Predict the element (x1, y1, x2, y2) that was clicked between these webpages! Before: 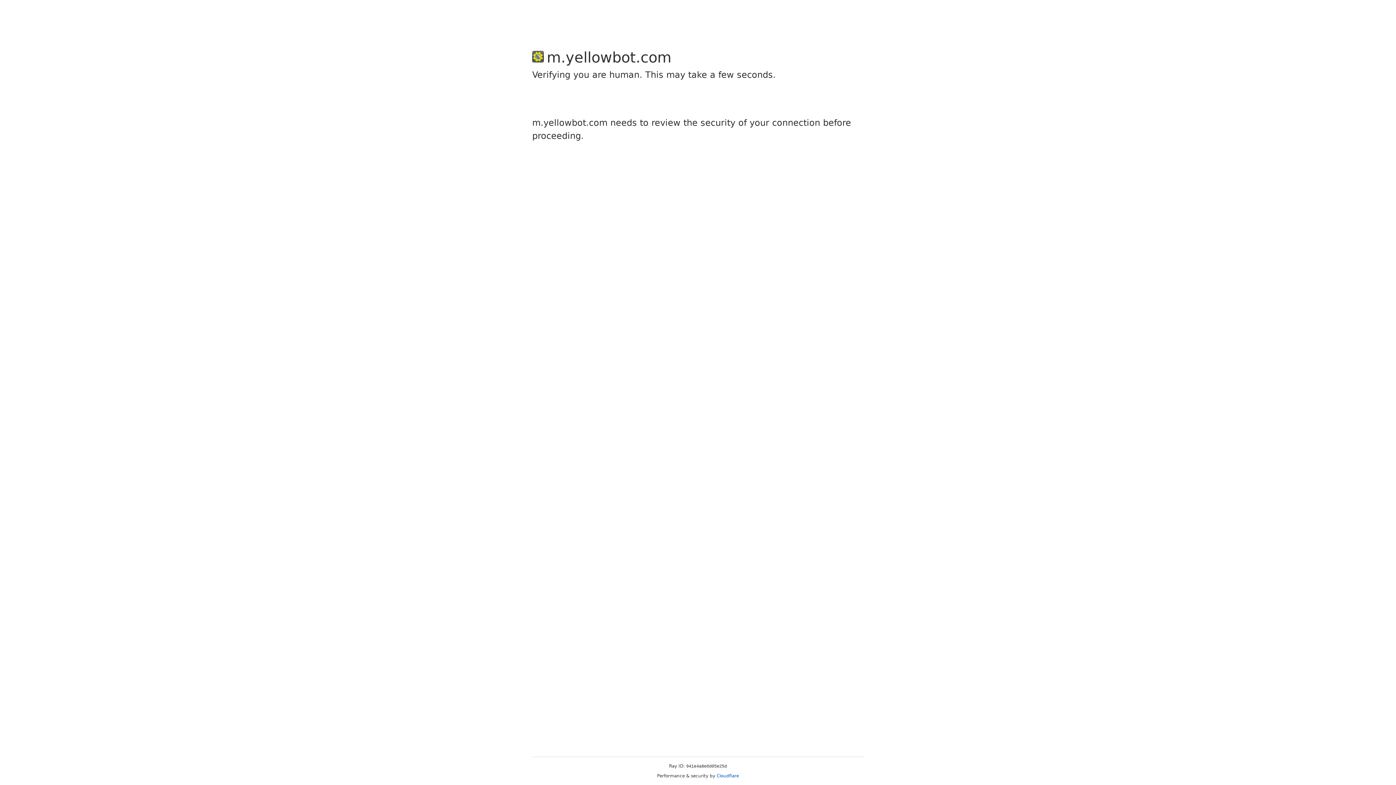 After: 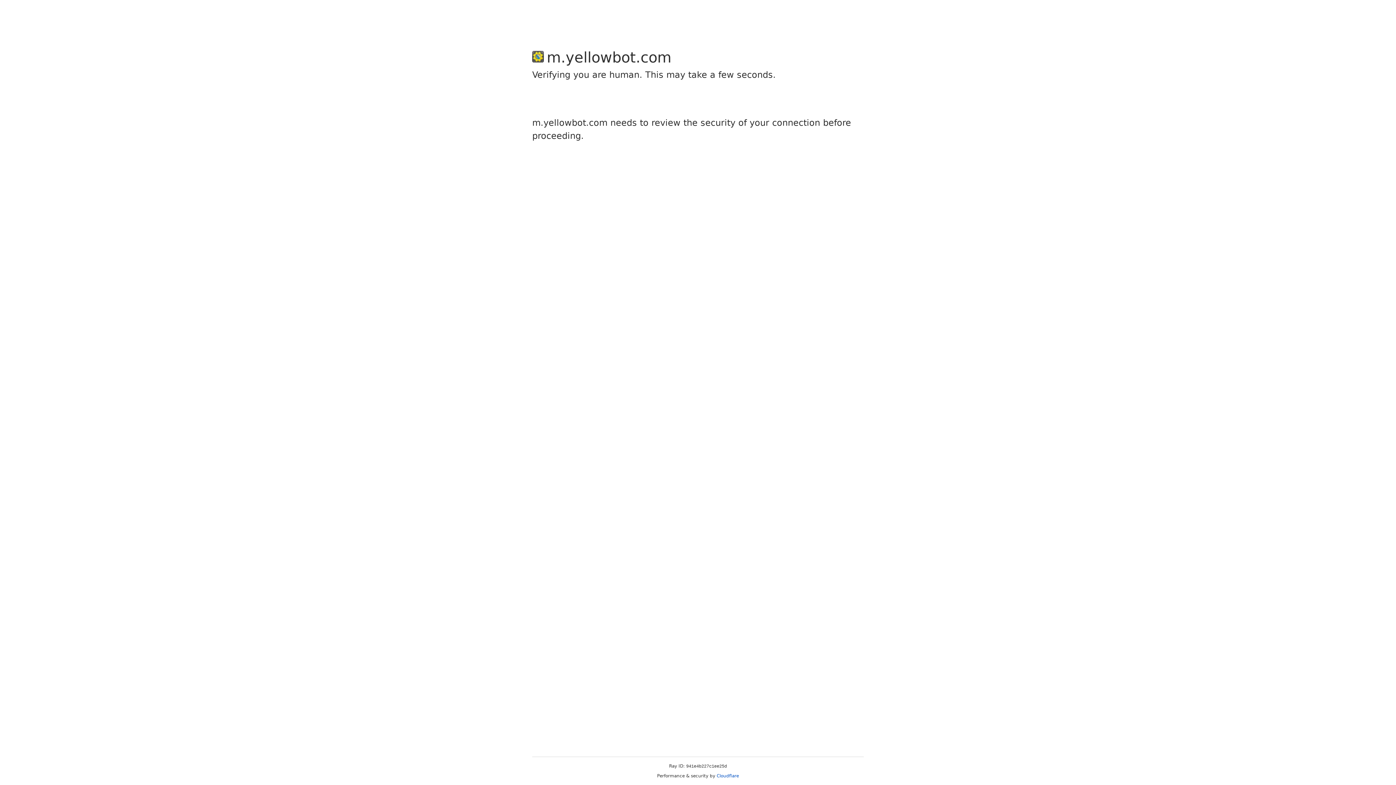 Action: label: Cloudflare bbox: (716, 773, 739, 778)